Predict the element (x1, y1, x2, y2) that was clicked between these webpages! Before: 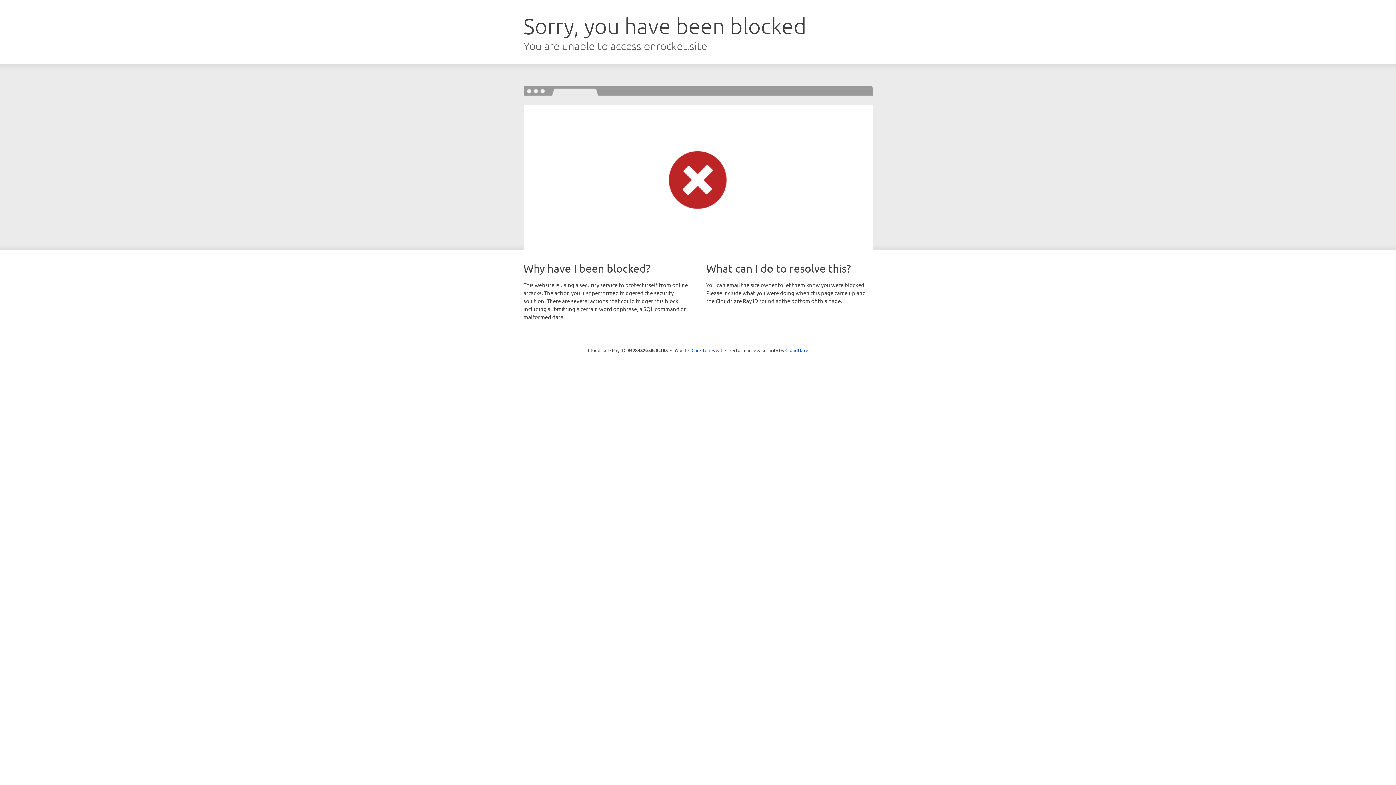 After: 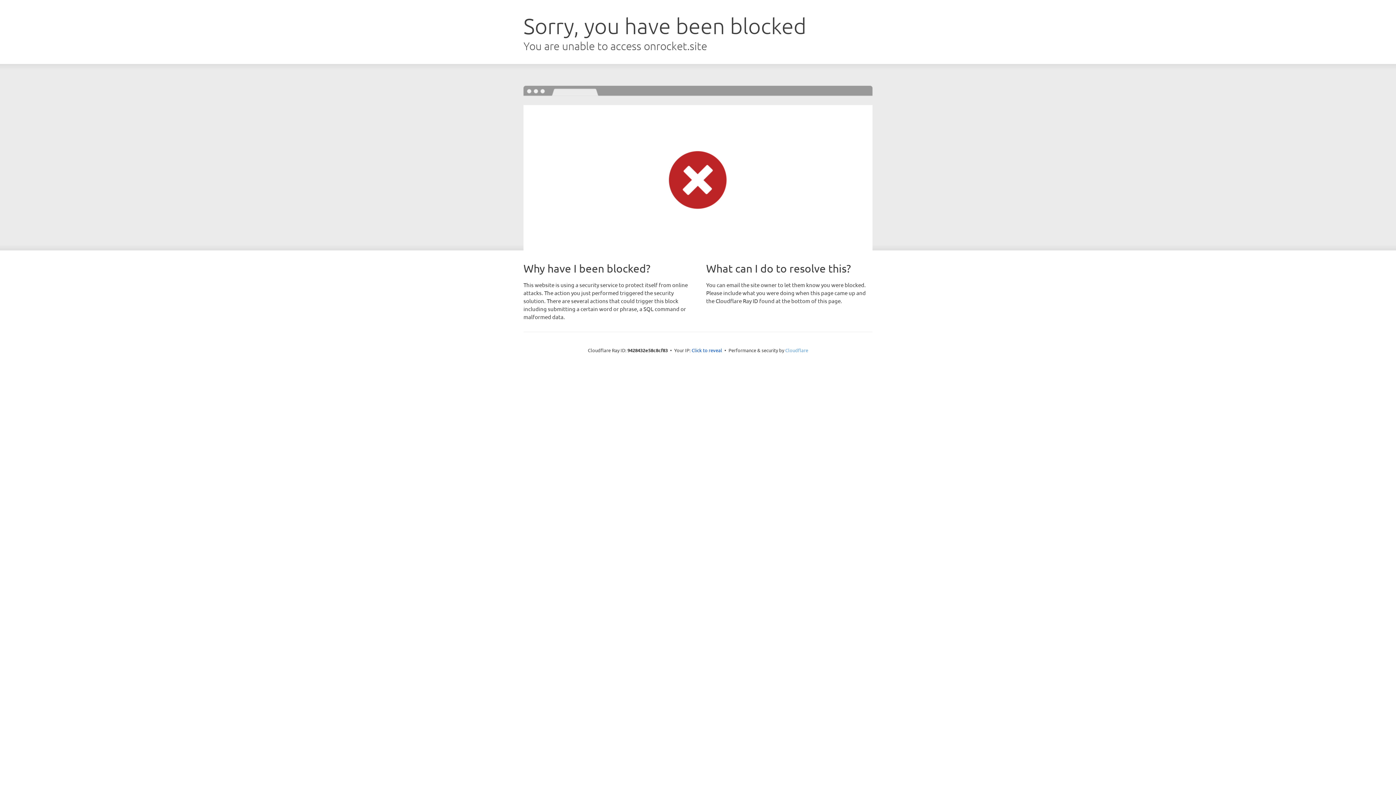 Action: bbox: (785, 347, 808, 353) label: Cloudflare